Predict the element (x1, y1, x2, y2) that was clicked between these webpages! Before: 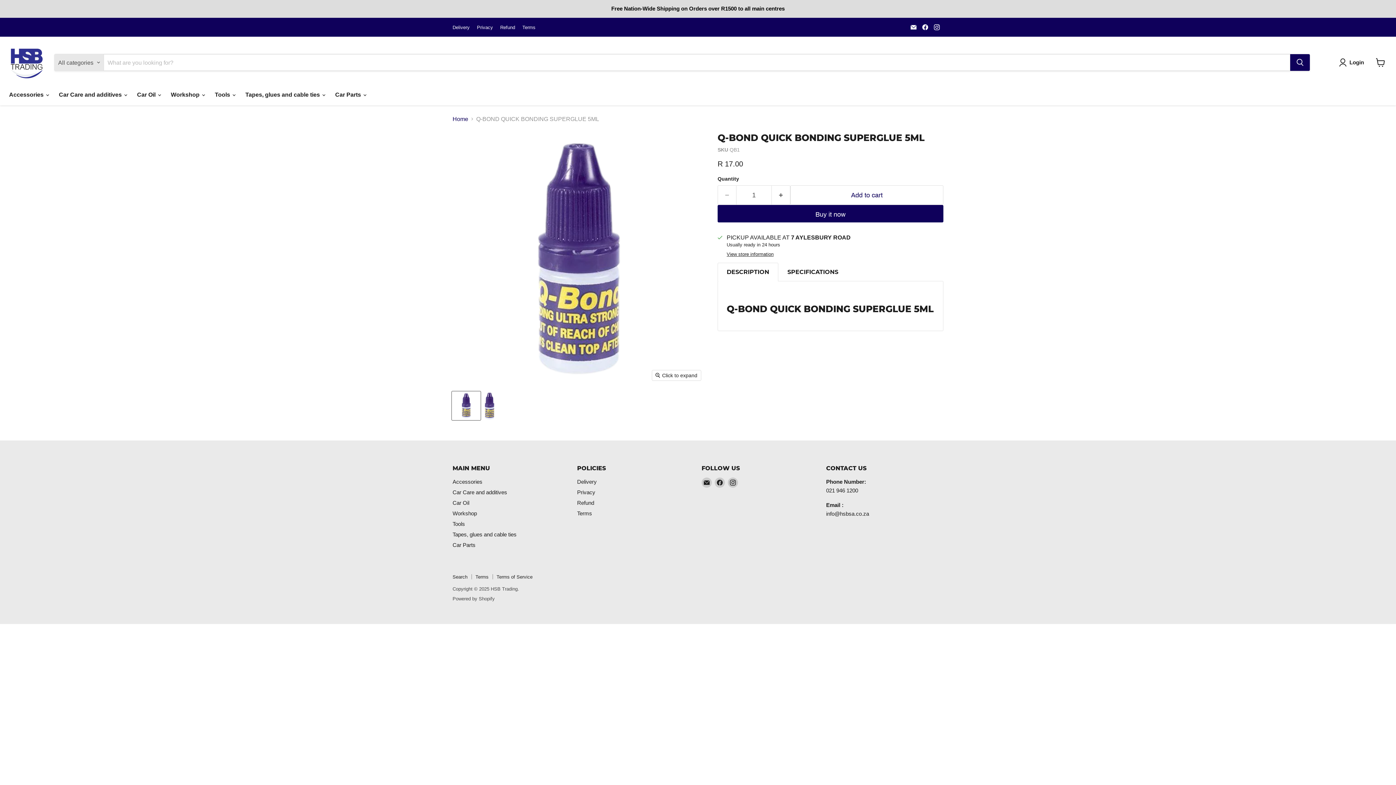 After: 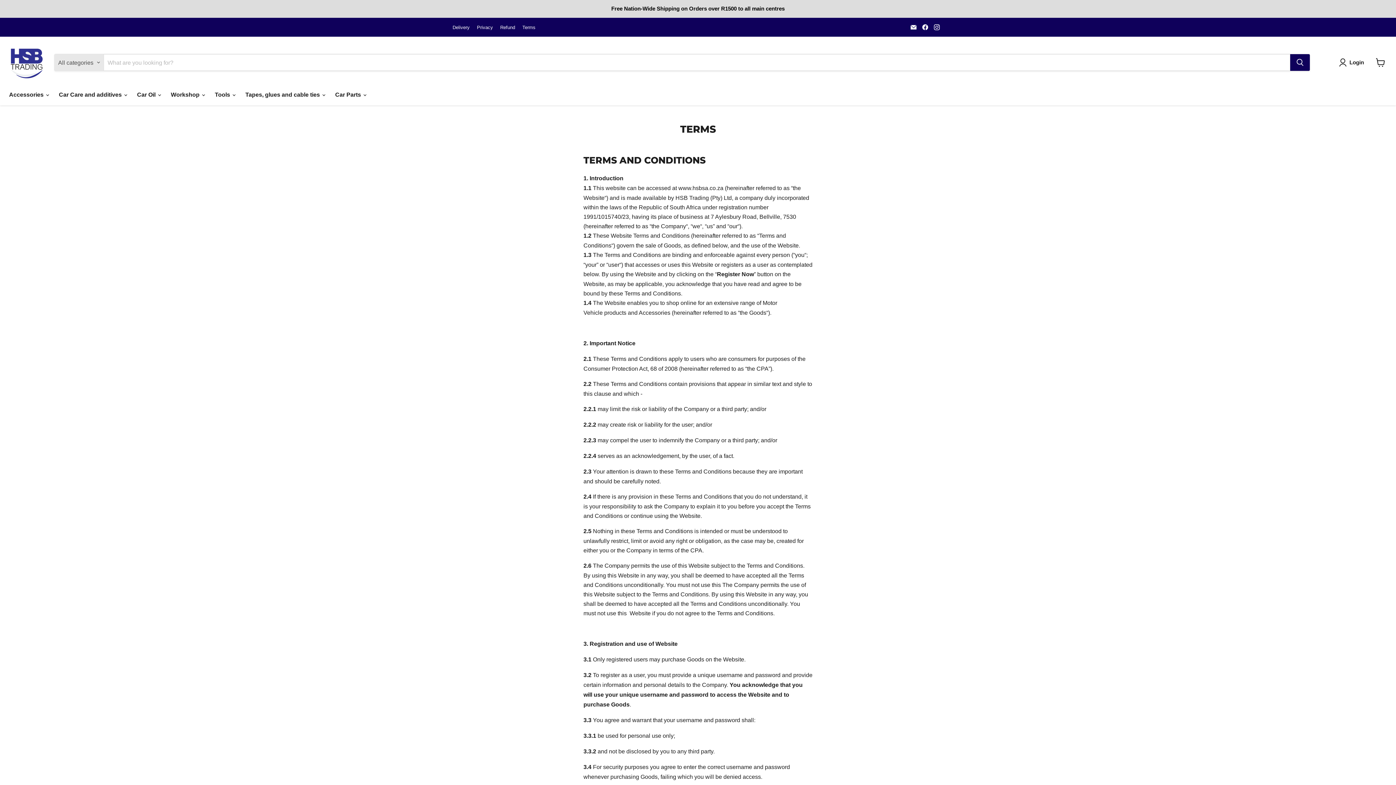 Action: bbox: (475, 574, 488, 580) label: Terms